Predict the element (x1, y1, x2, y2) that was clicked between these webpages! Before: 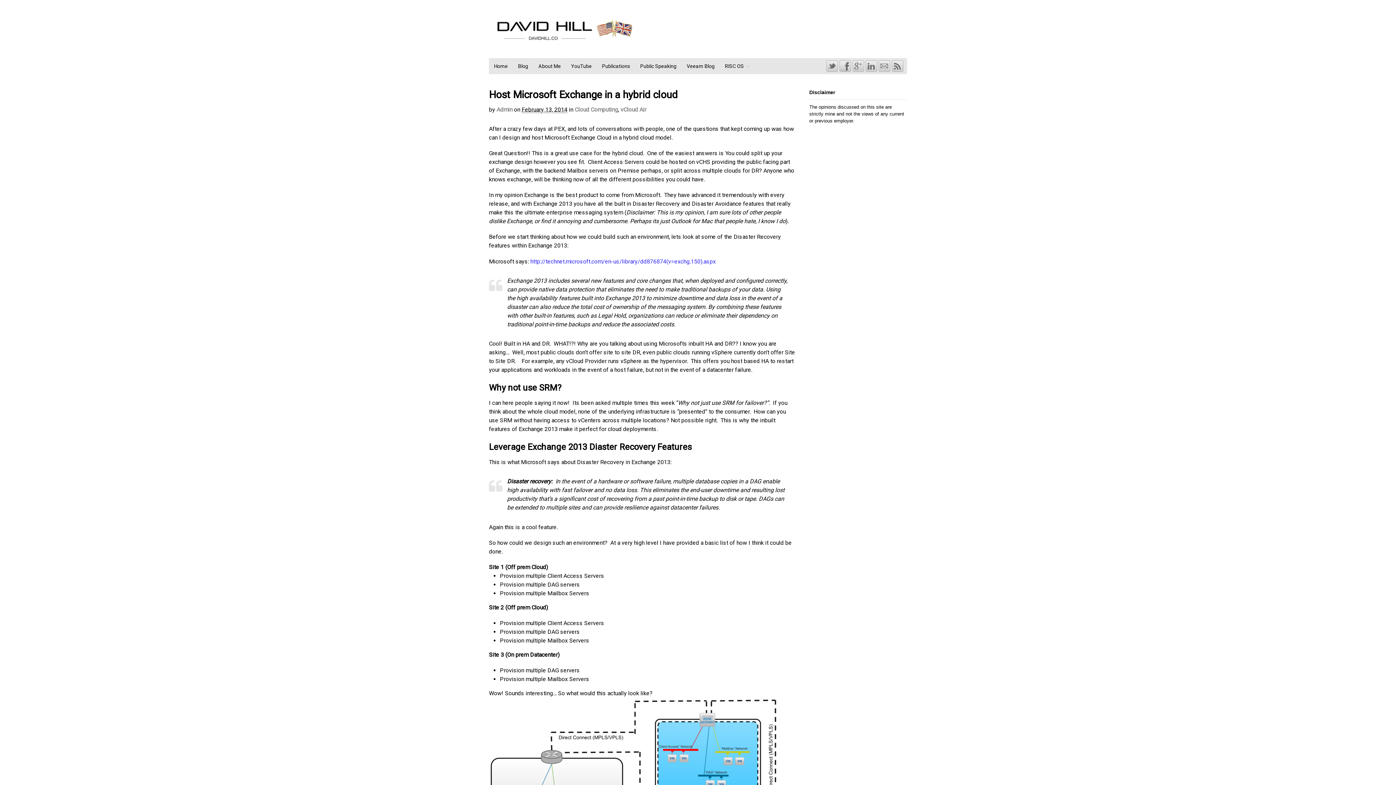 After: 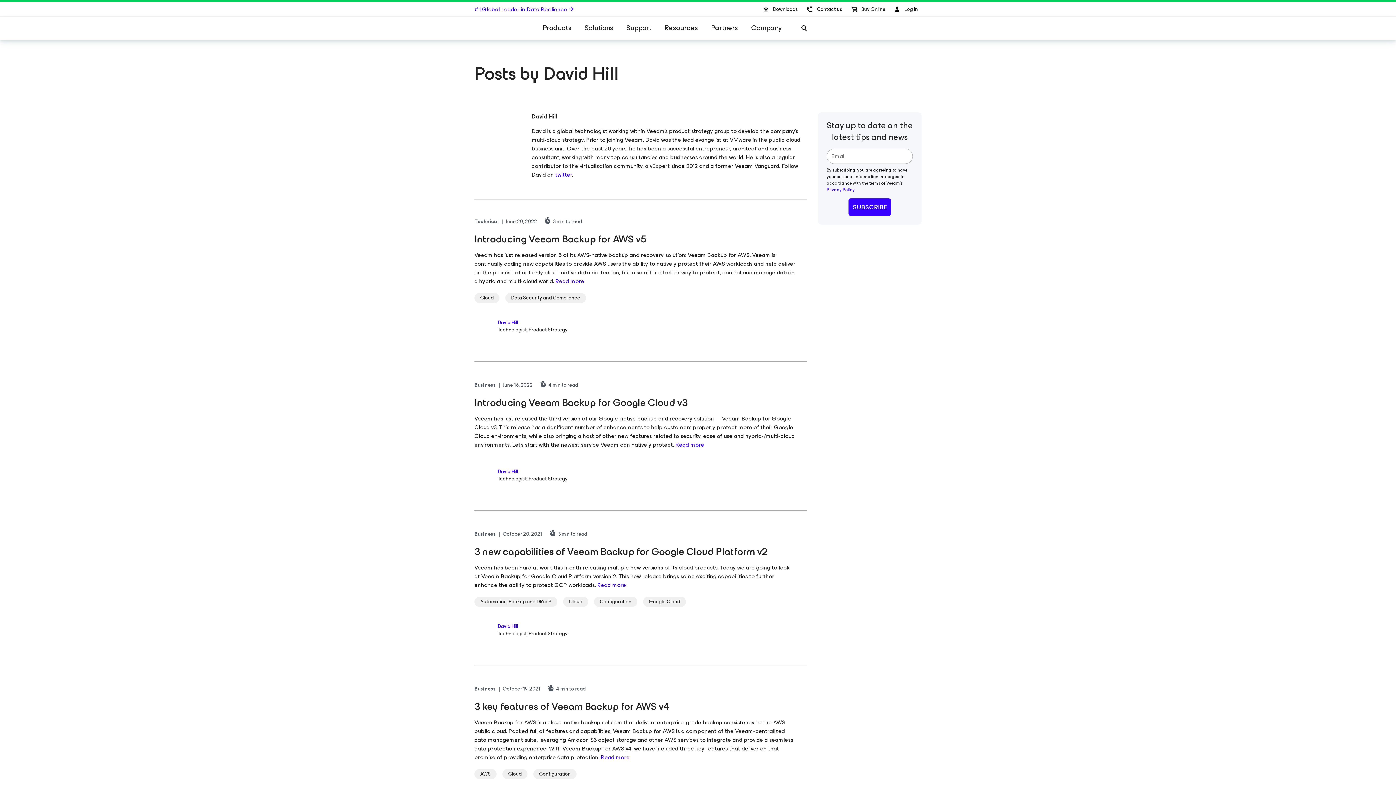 Action: label: Veeam Blog bbox: (681, 58, 720, 74)